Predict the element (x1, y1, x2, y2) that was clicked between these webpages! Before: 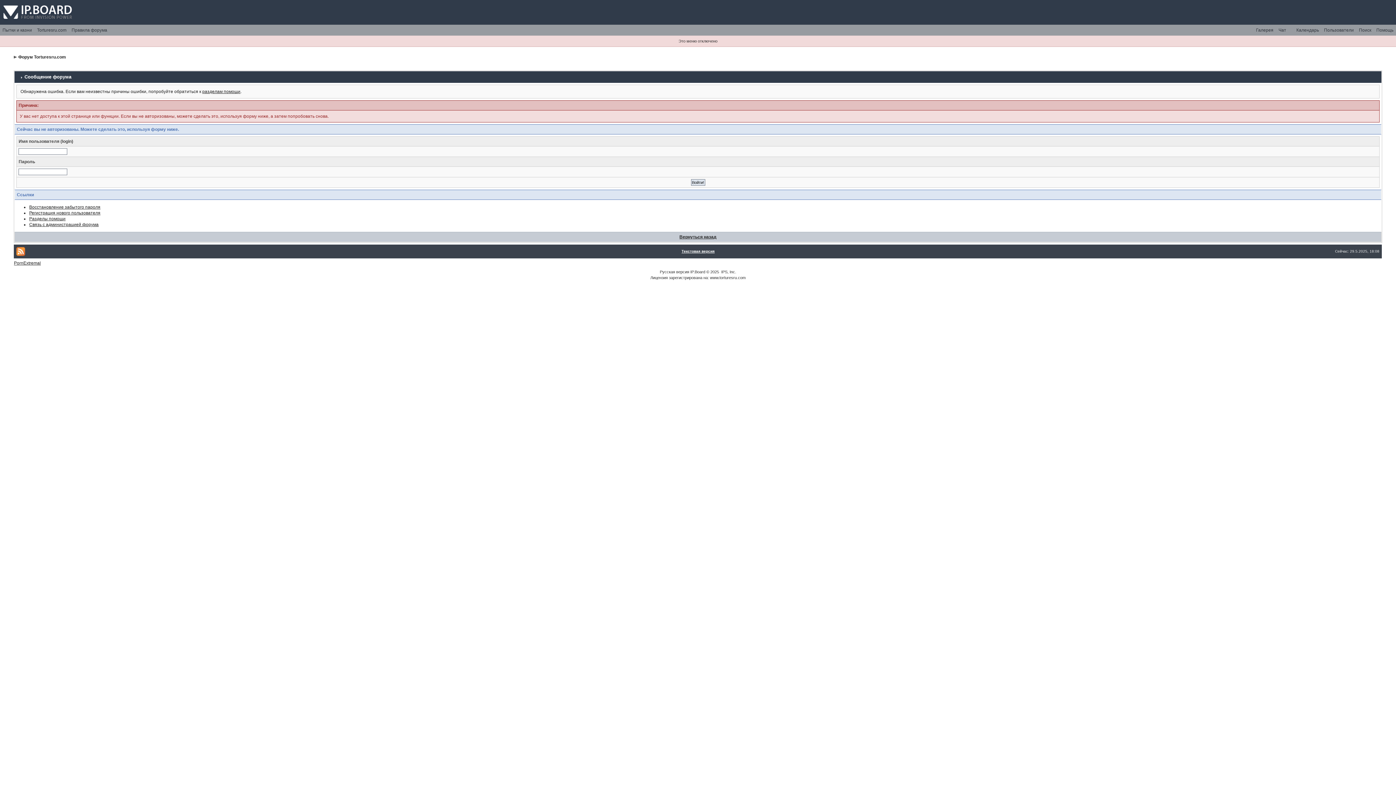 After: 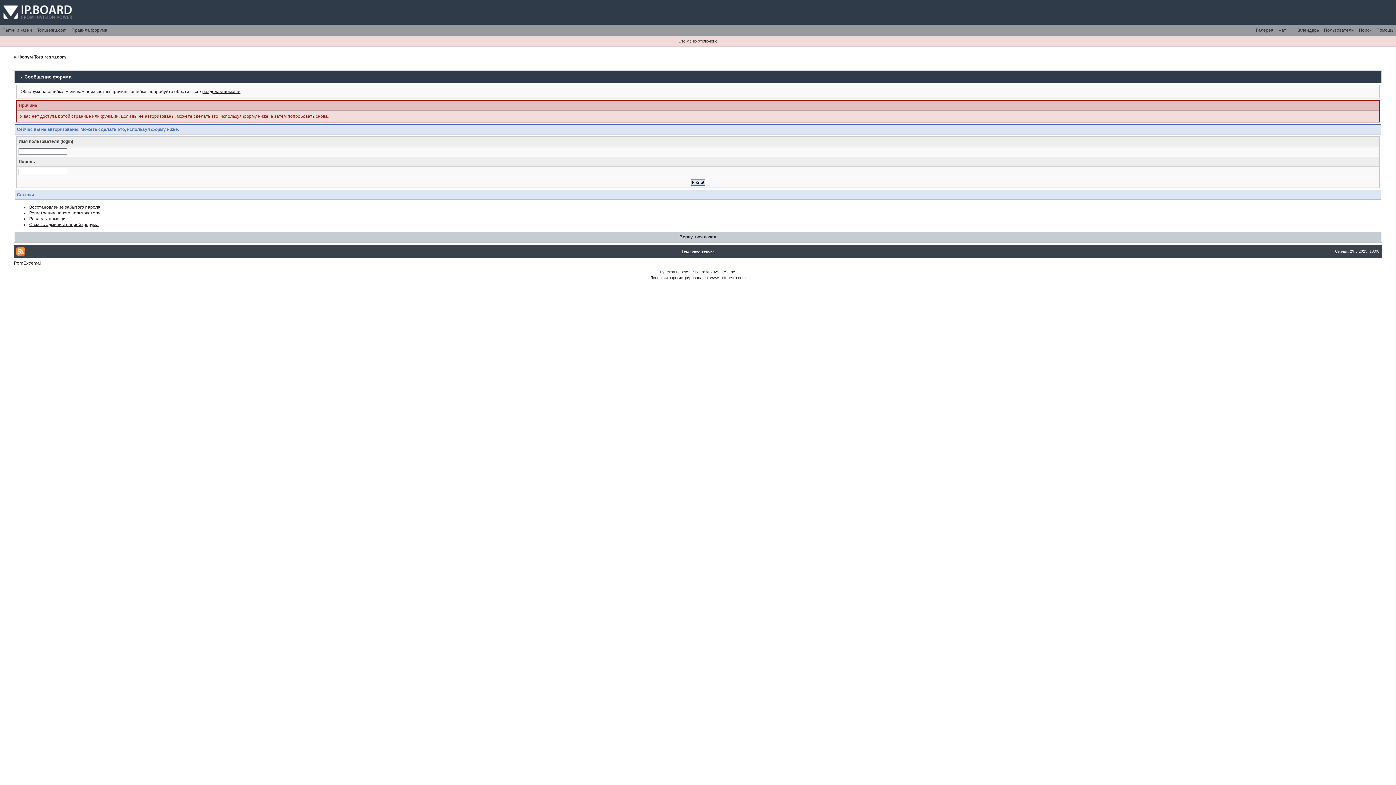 Action: label: PornExtremal bbox: (13, 260, 40, 265)